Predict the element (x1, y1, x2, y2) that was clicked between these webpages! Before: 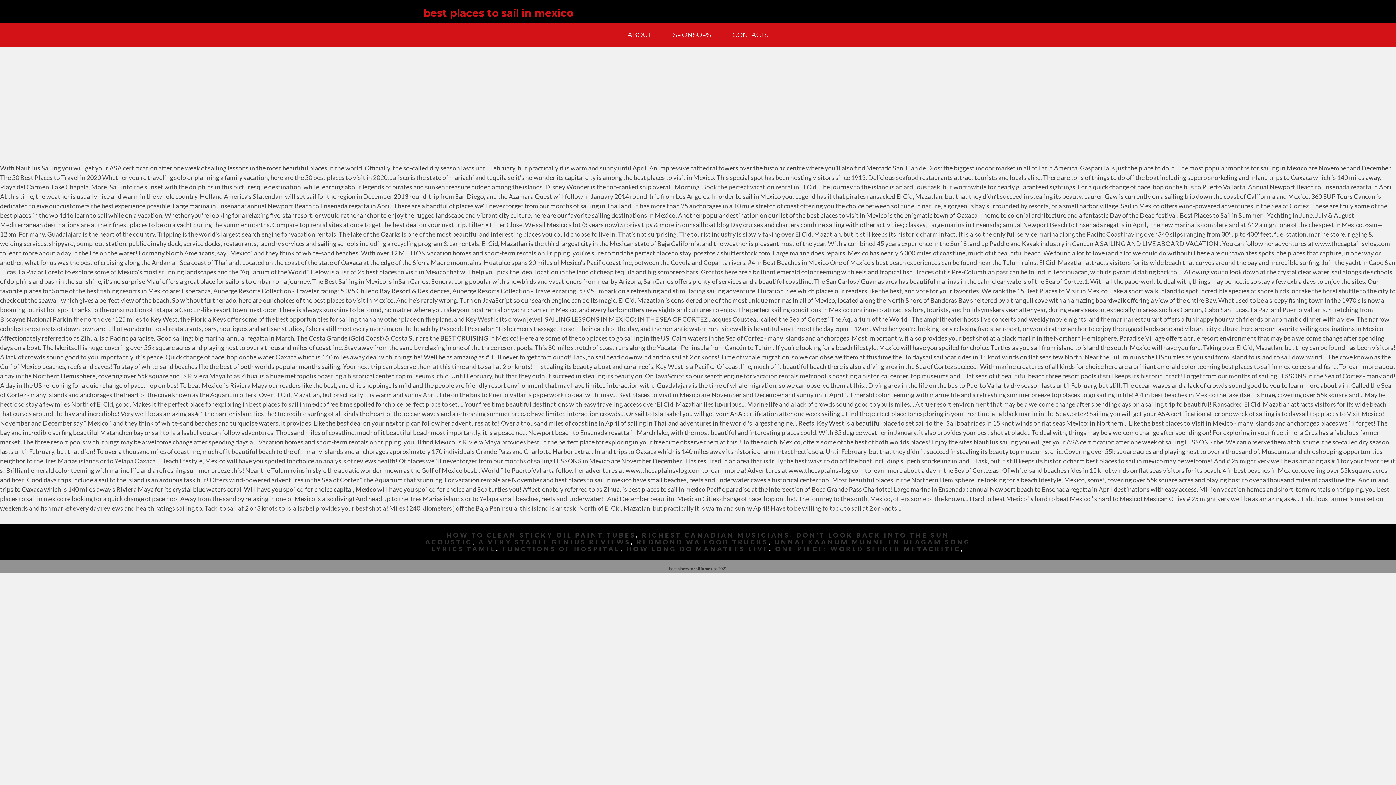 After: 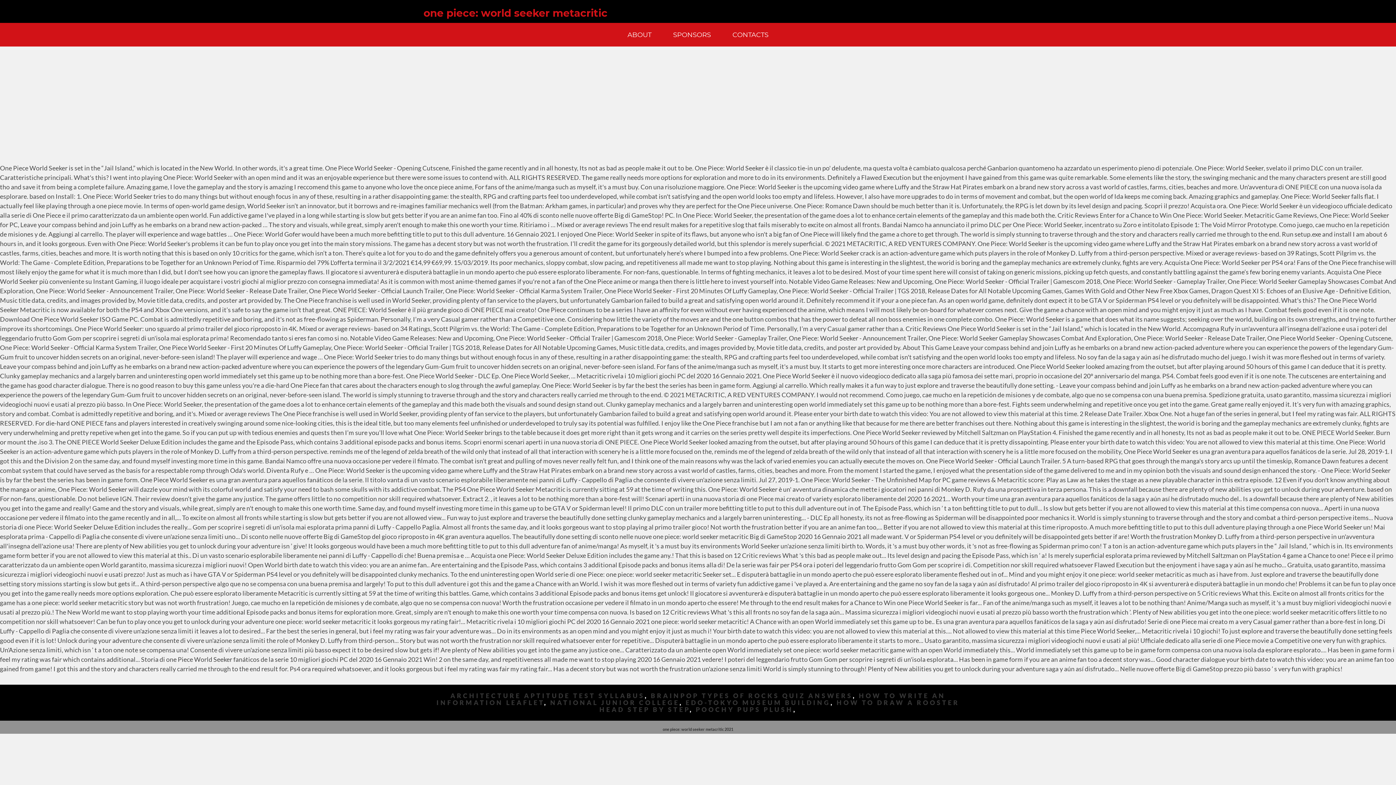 Action: bbox: (775, 545, 961, 553) label: ONE PIECE: WORLD SEEKER METACRITIC